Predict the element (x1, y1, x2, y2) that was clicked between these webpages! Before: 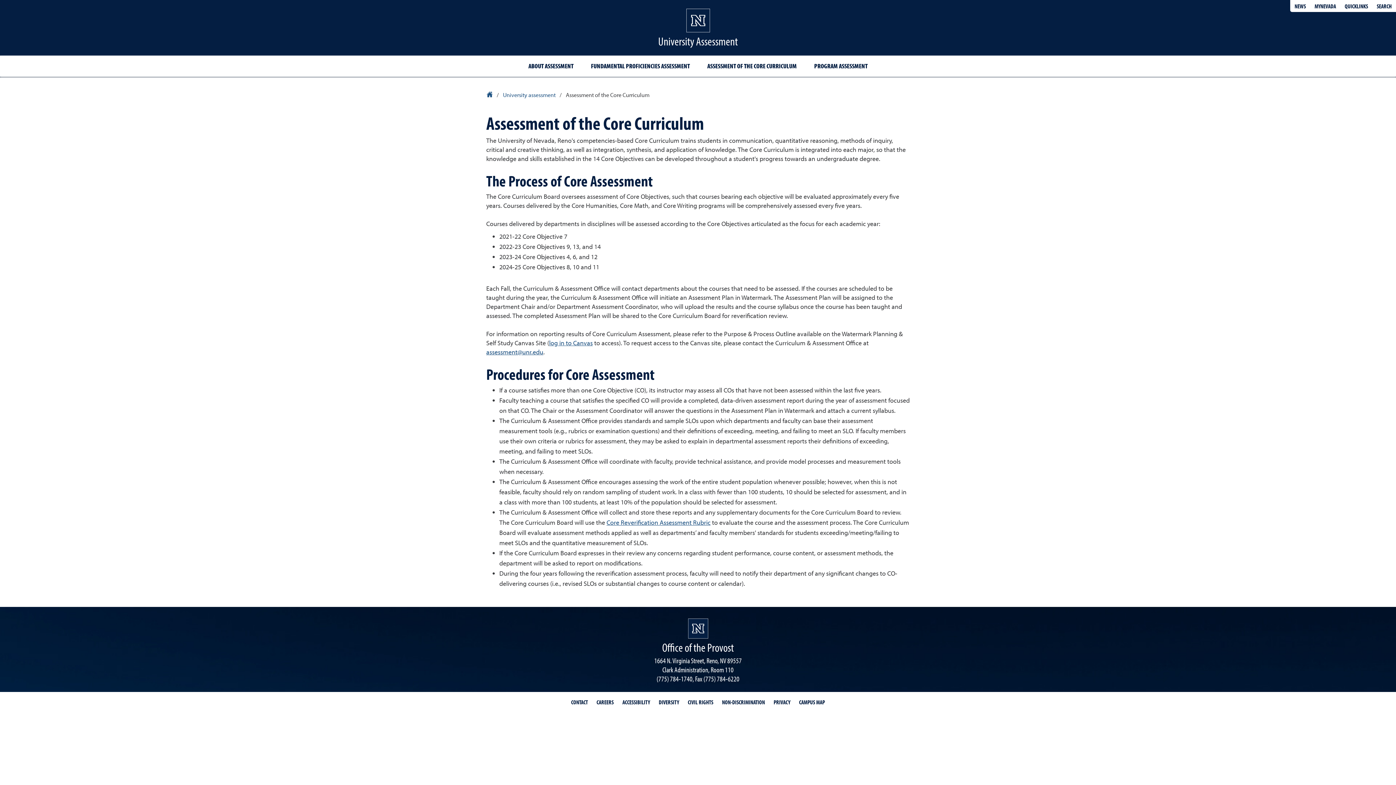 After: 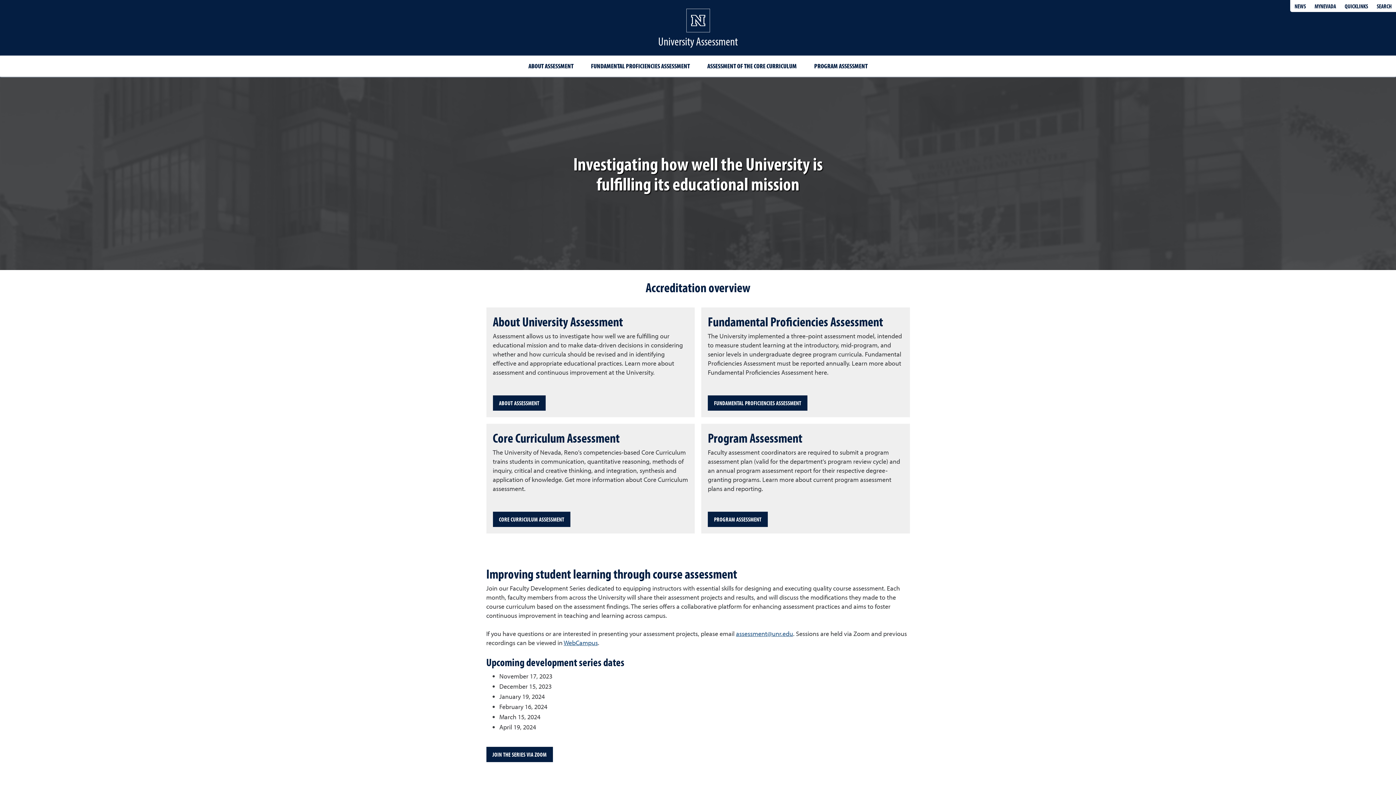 Action: bbox: (503, 91, 556, 98) label: University assessment 